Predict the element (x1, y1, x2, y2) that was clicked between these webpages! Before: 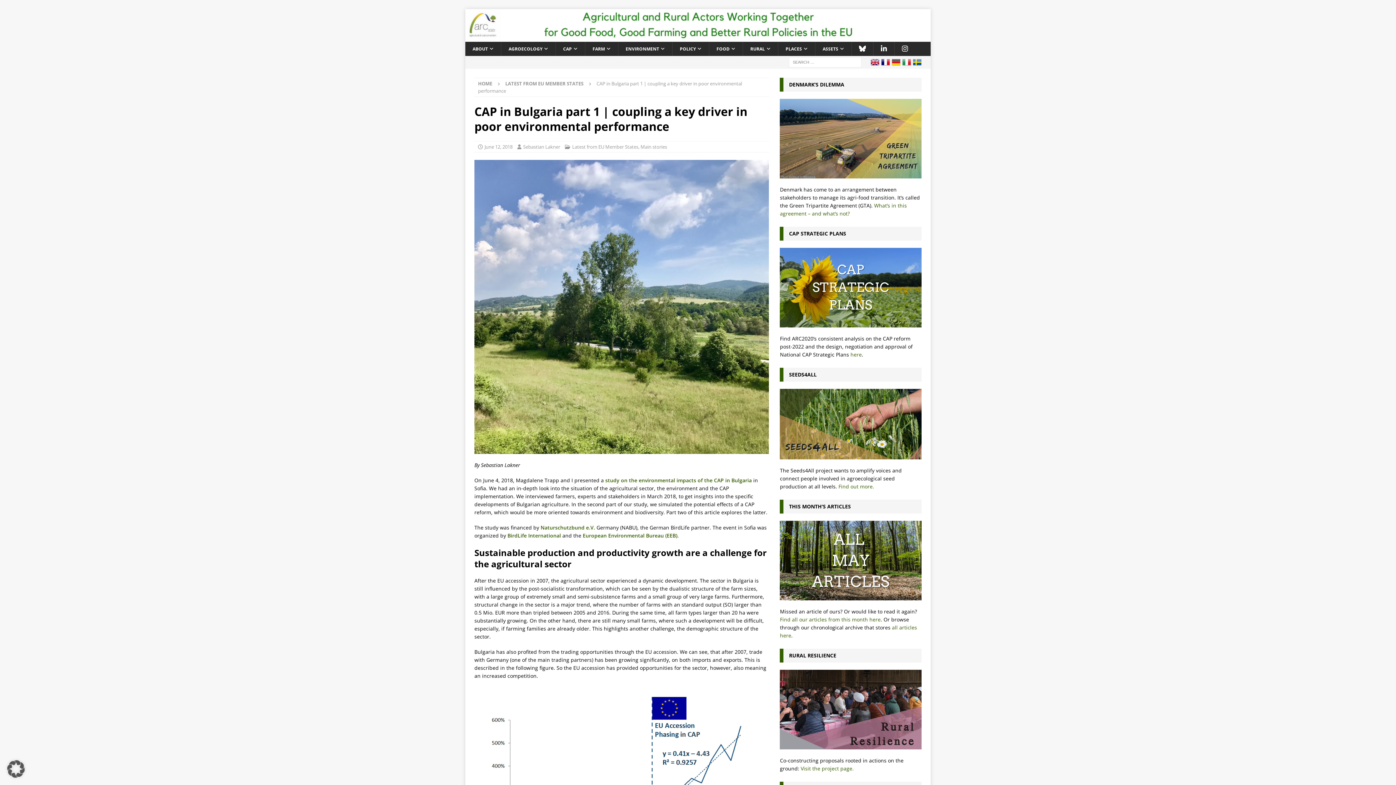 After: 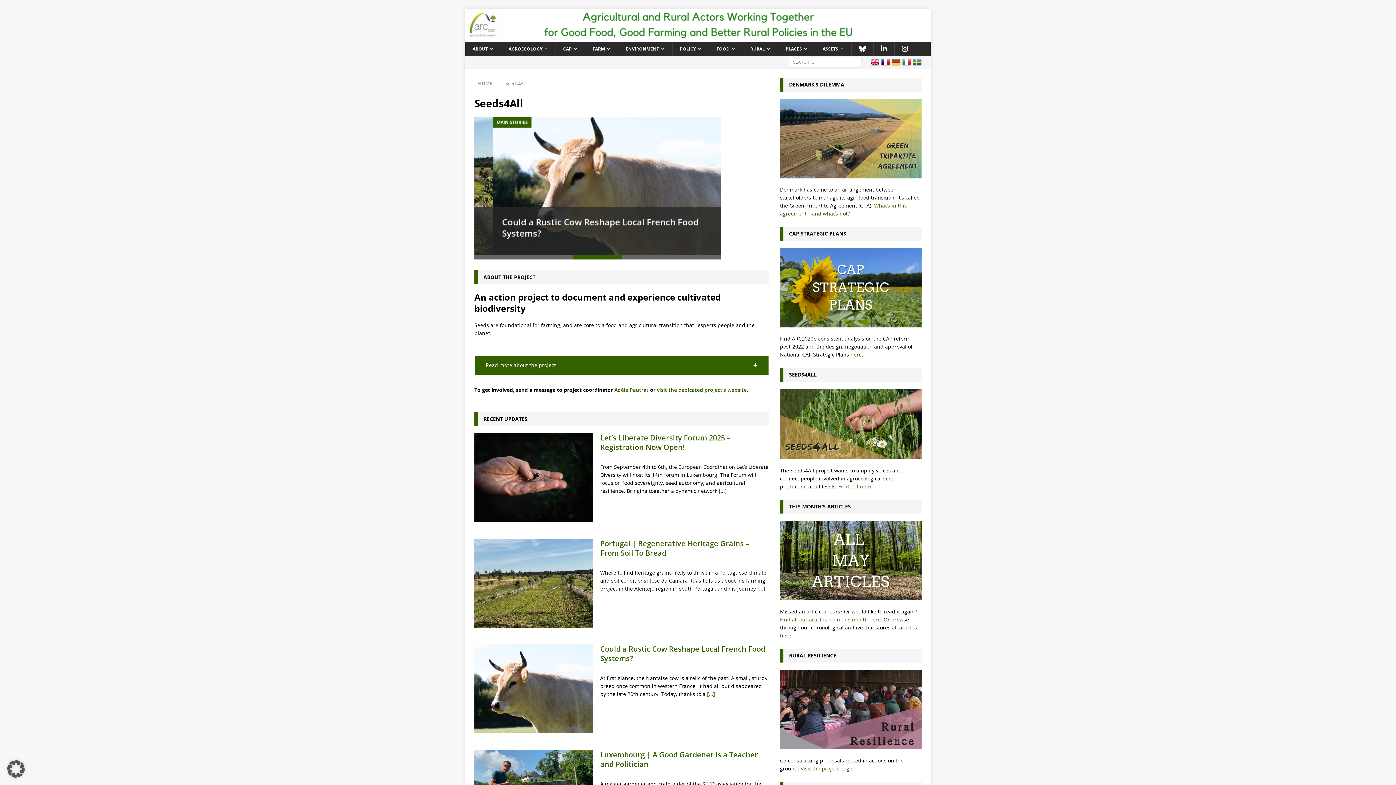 Action: bbox: (780, 452, 921, 459)